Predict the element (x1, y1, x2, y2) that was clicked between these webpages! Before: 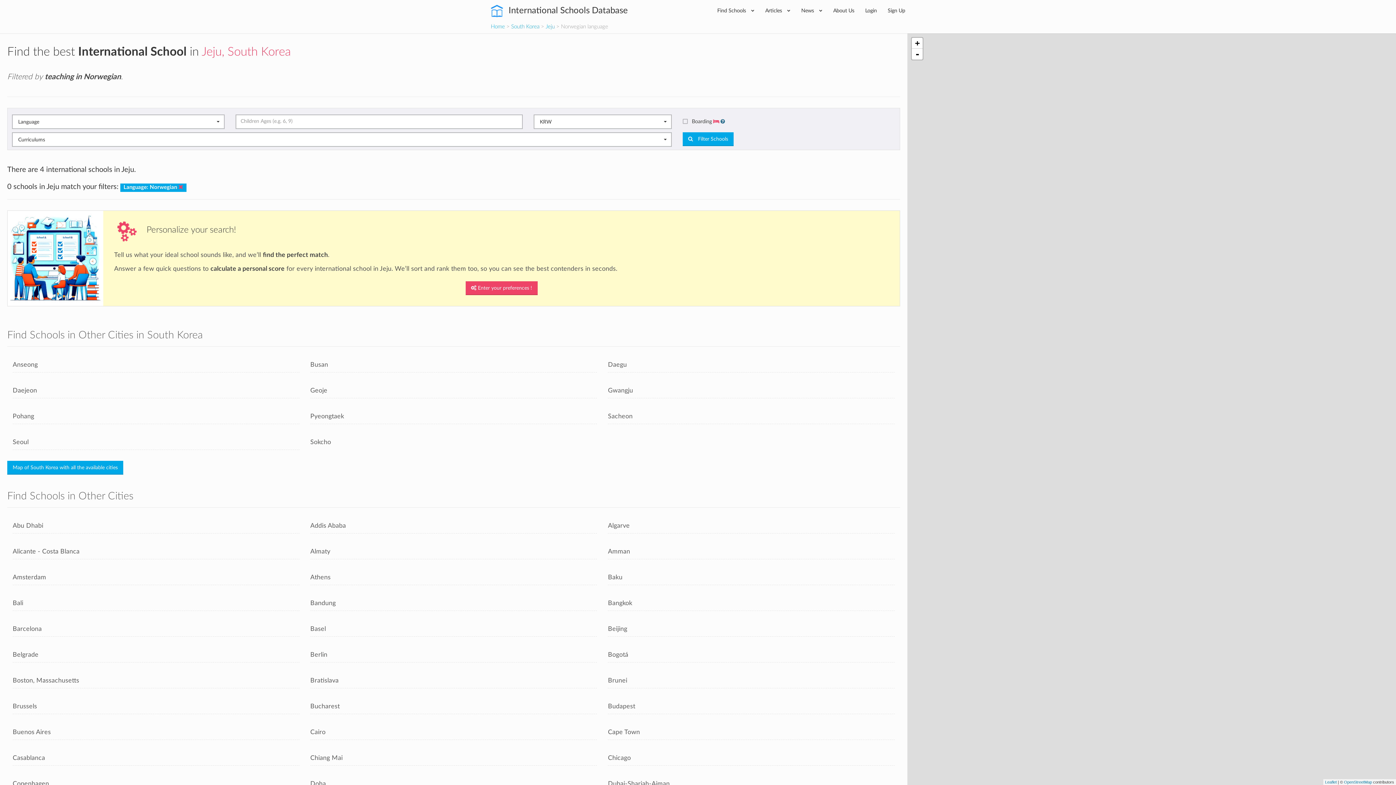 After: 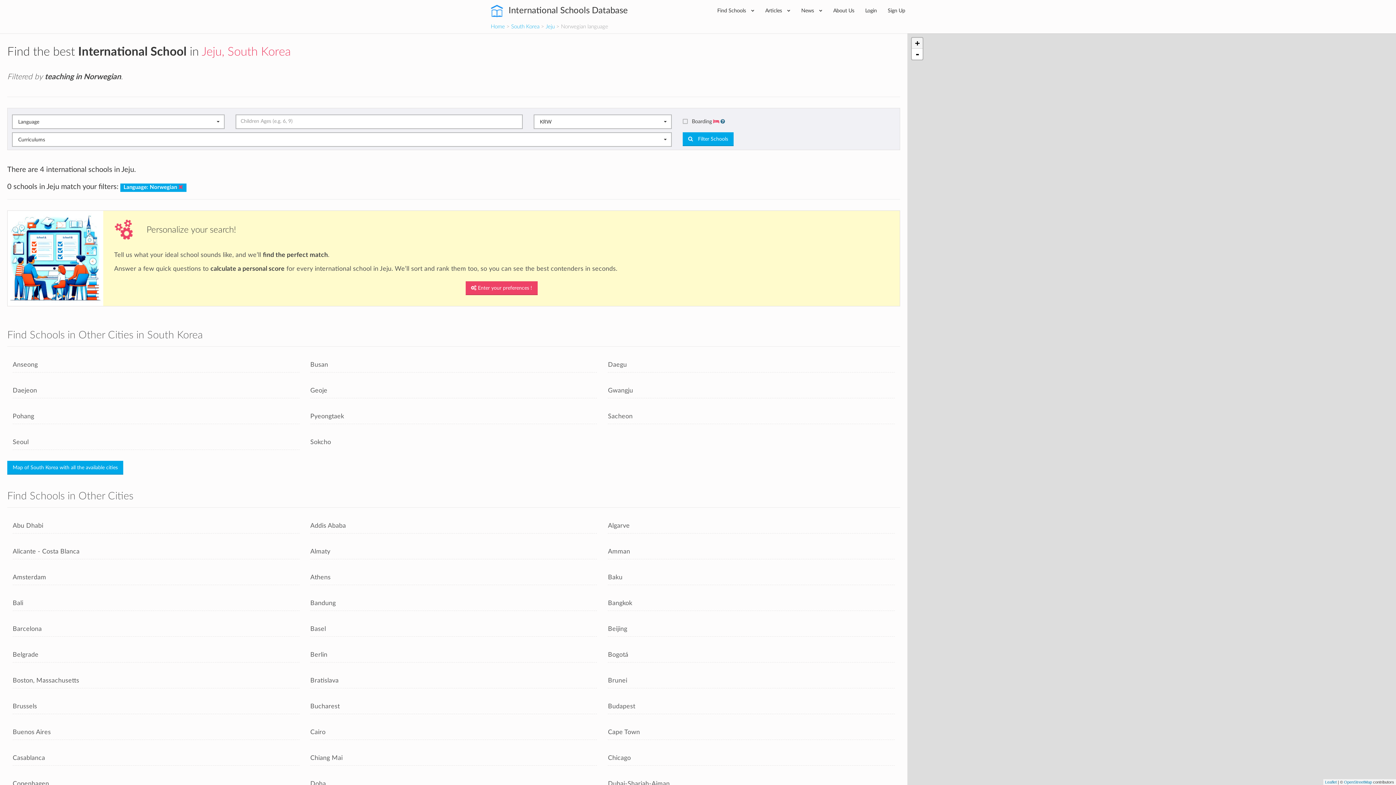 Action: bbox: (912, 37, 922, 48) label: Zoom in